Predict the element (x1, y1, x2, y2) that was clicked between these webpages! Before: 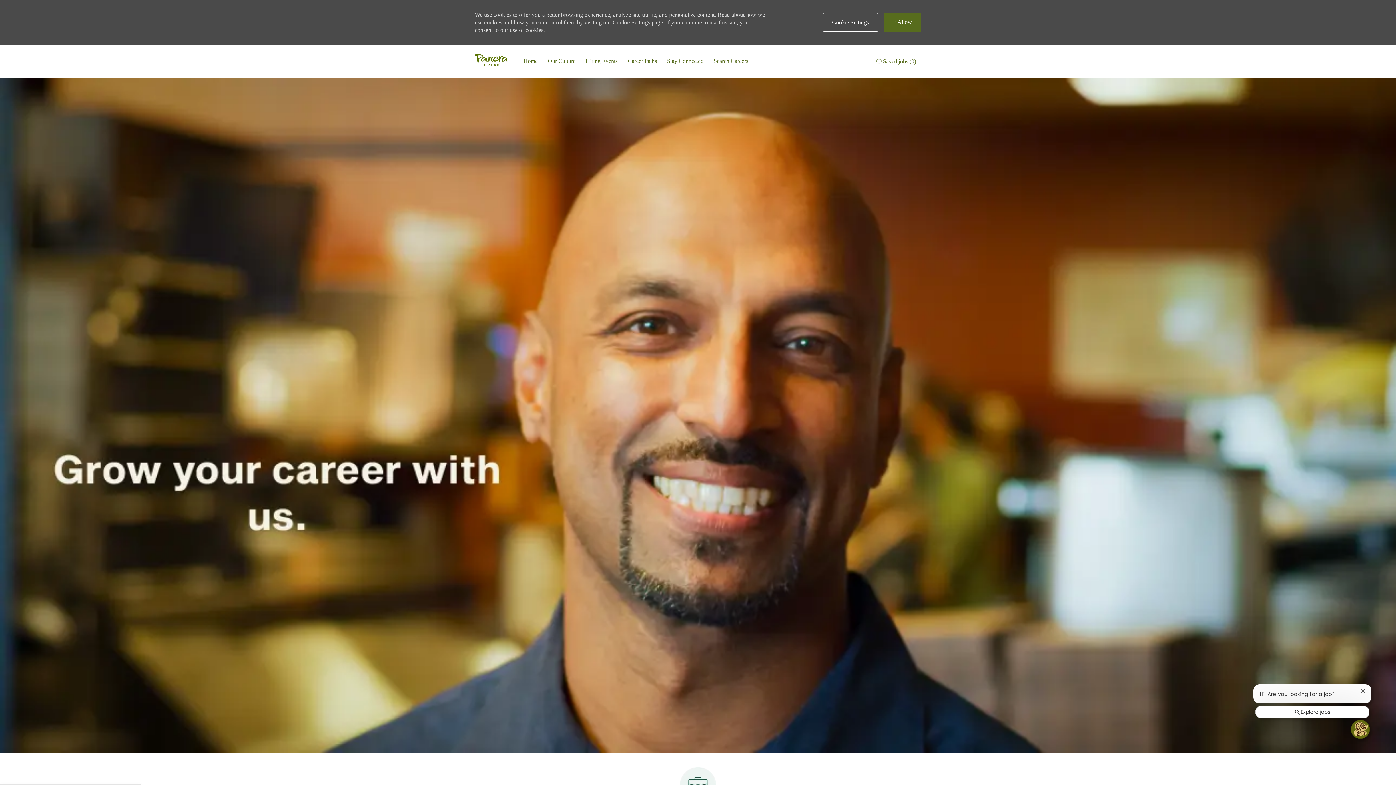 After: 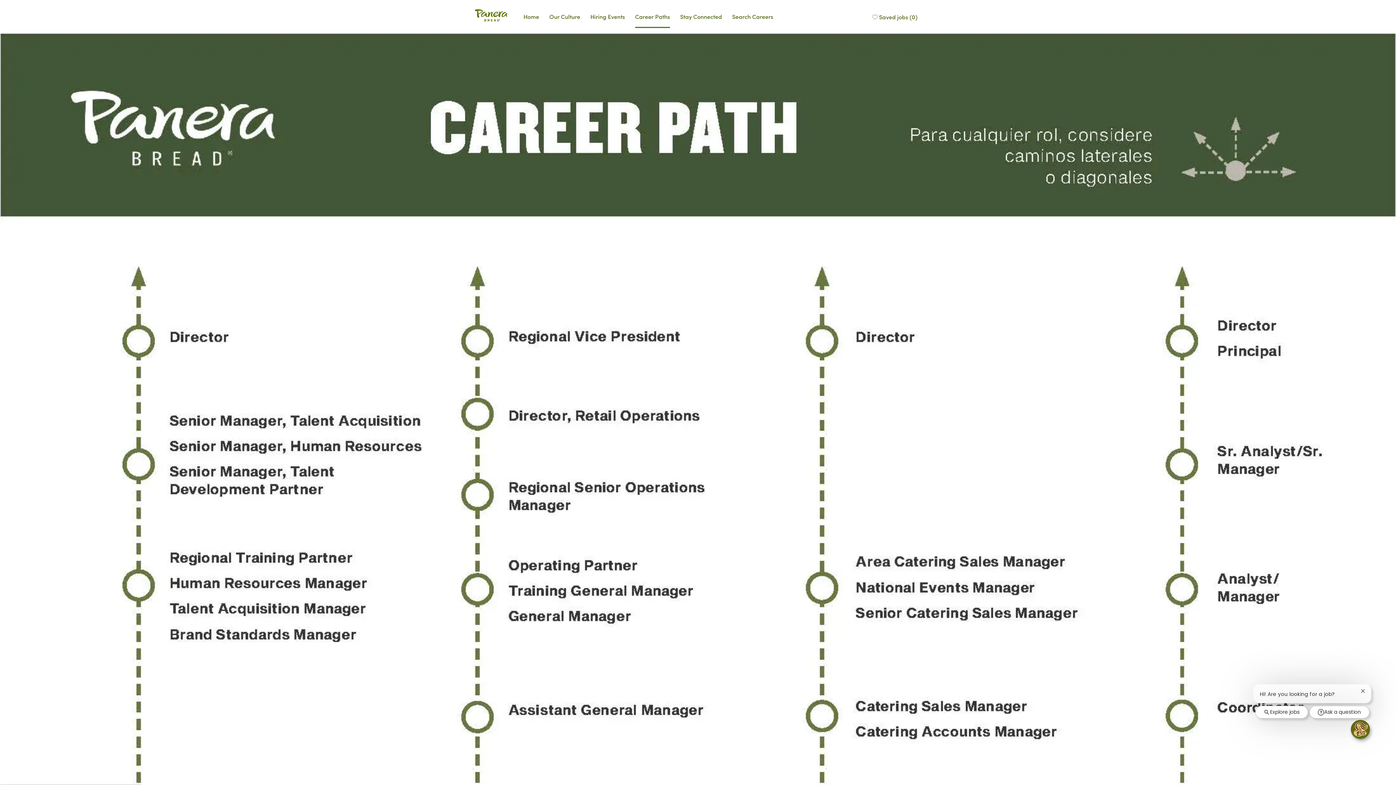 Action: label: Career Paths bbox: (628, 56, 657, 65)